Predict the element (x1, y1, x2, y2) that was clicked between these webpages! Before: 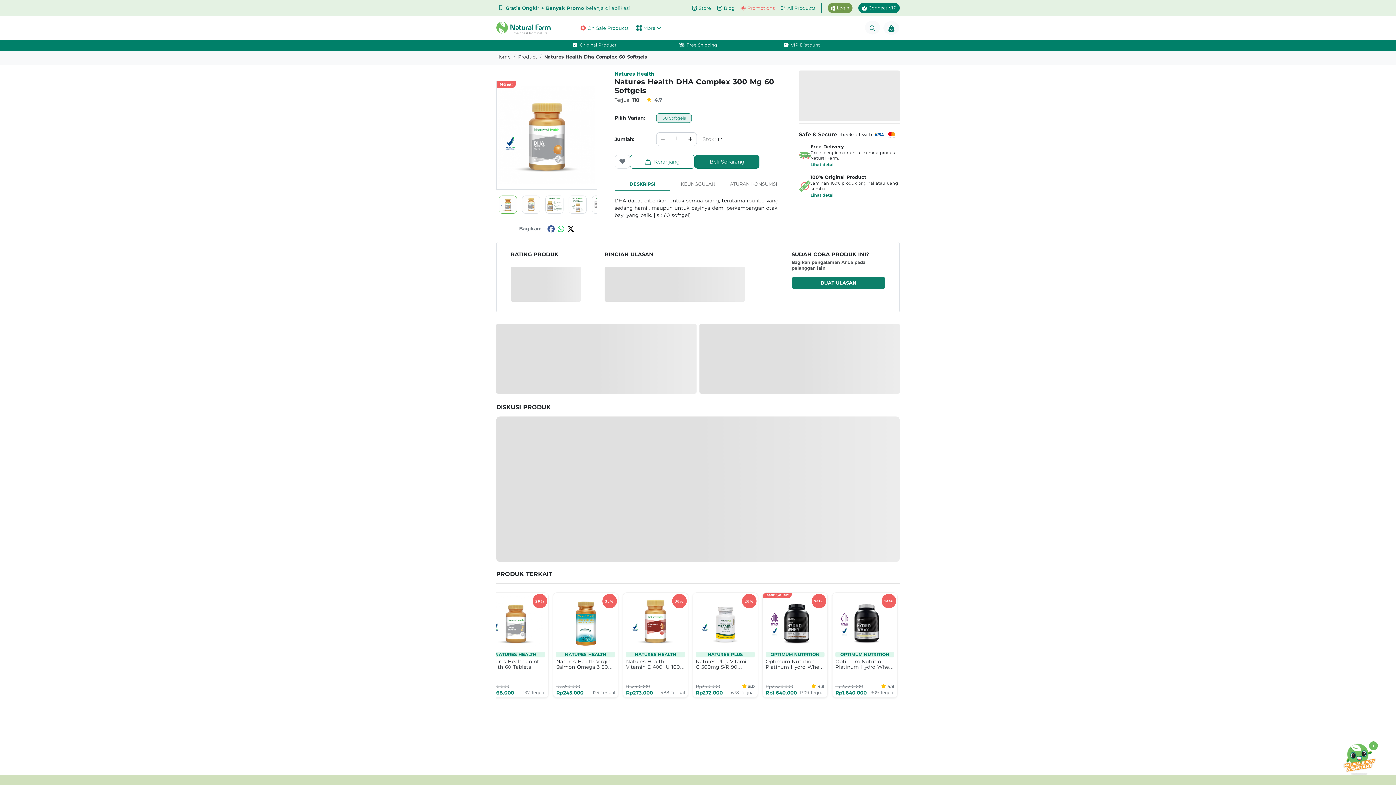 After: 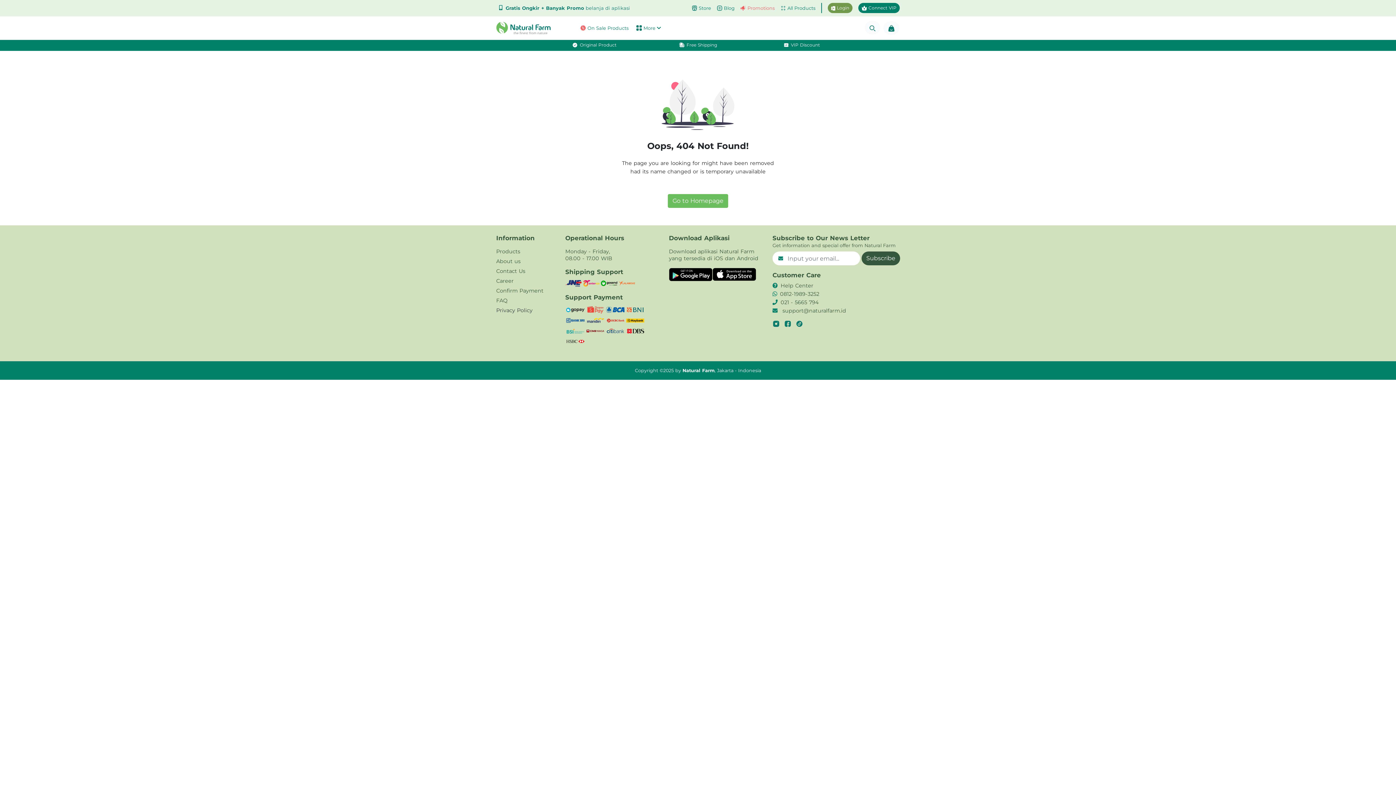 Action: label: NATURES PLUS

Natures Plus Vitamin C 500mg S/R 90 tablets

Rp340.000
5.0
Rp272.000
678 Terjual bbox: (692, 592, 758, 698)